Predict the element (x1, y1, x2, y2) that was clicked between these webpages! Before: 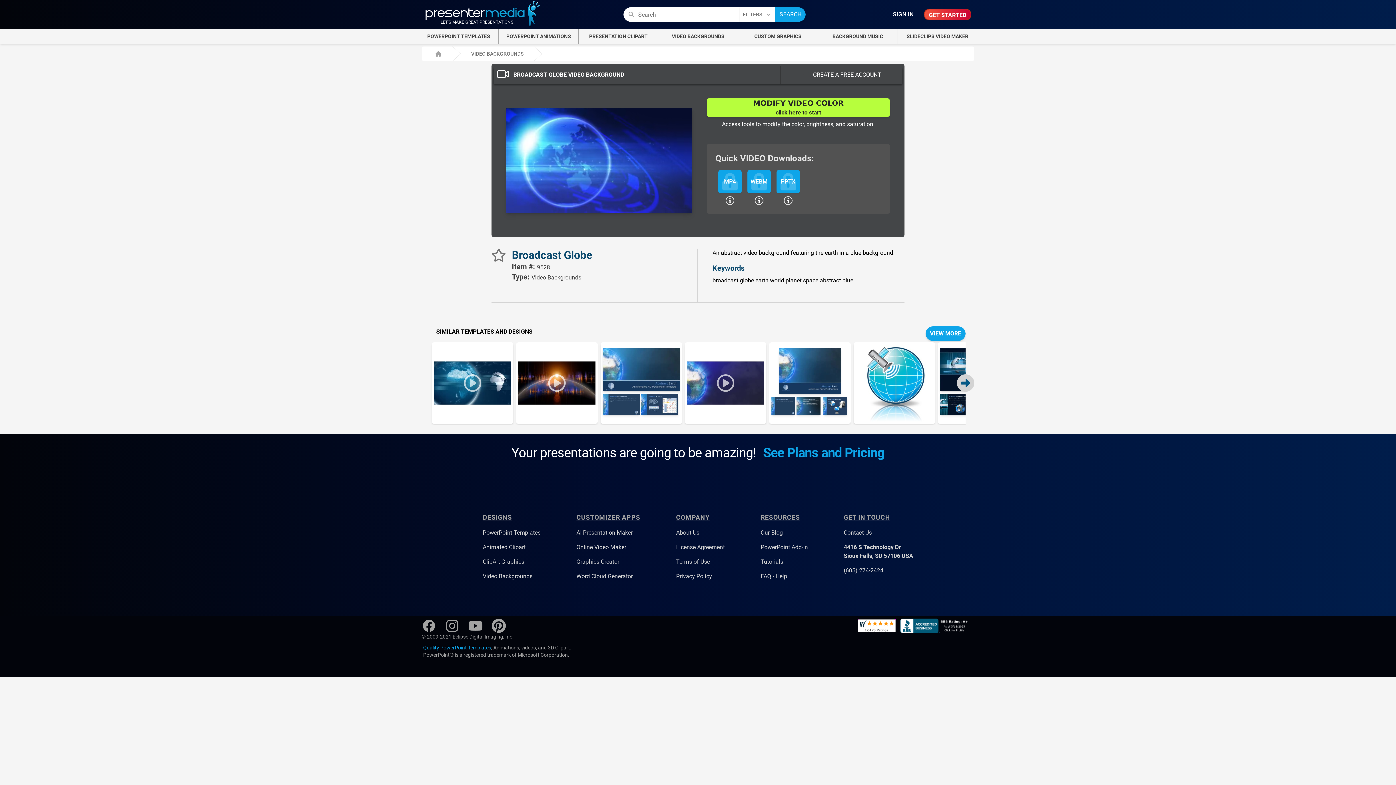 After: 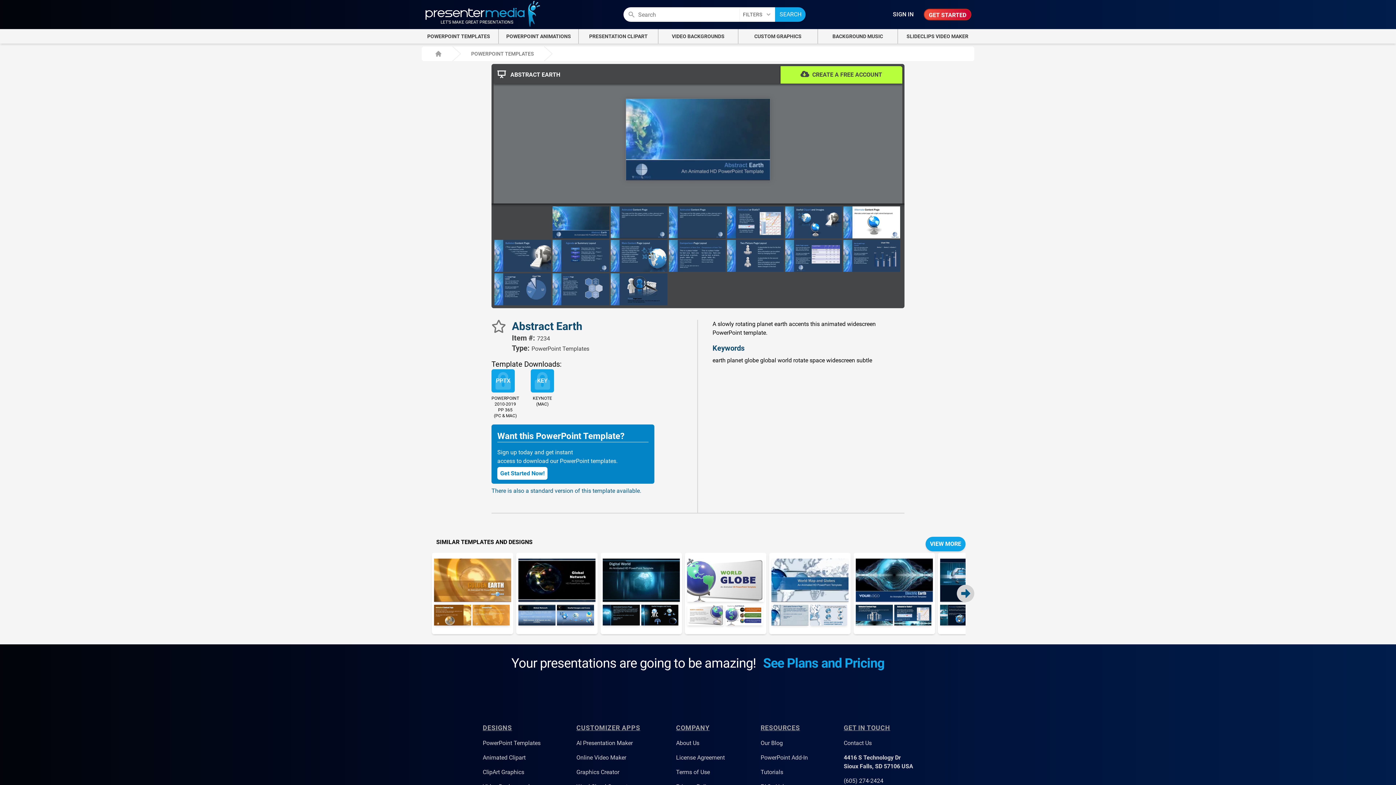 Action: bbox: (602, 344, 680, 421) label: Abstract Earth
Template for PowerPoint